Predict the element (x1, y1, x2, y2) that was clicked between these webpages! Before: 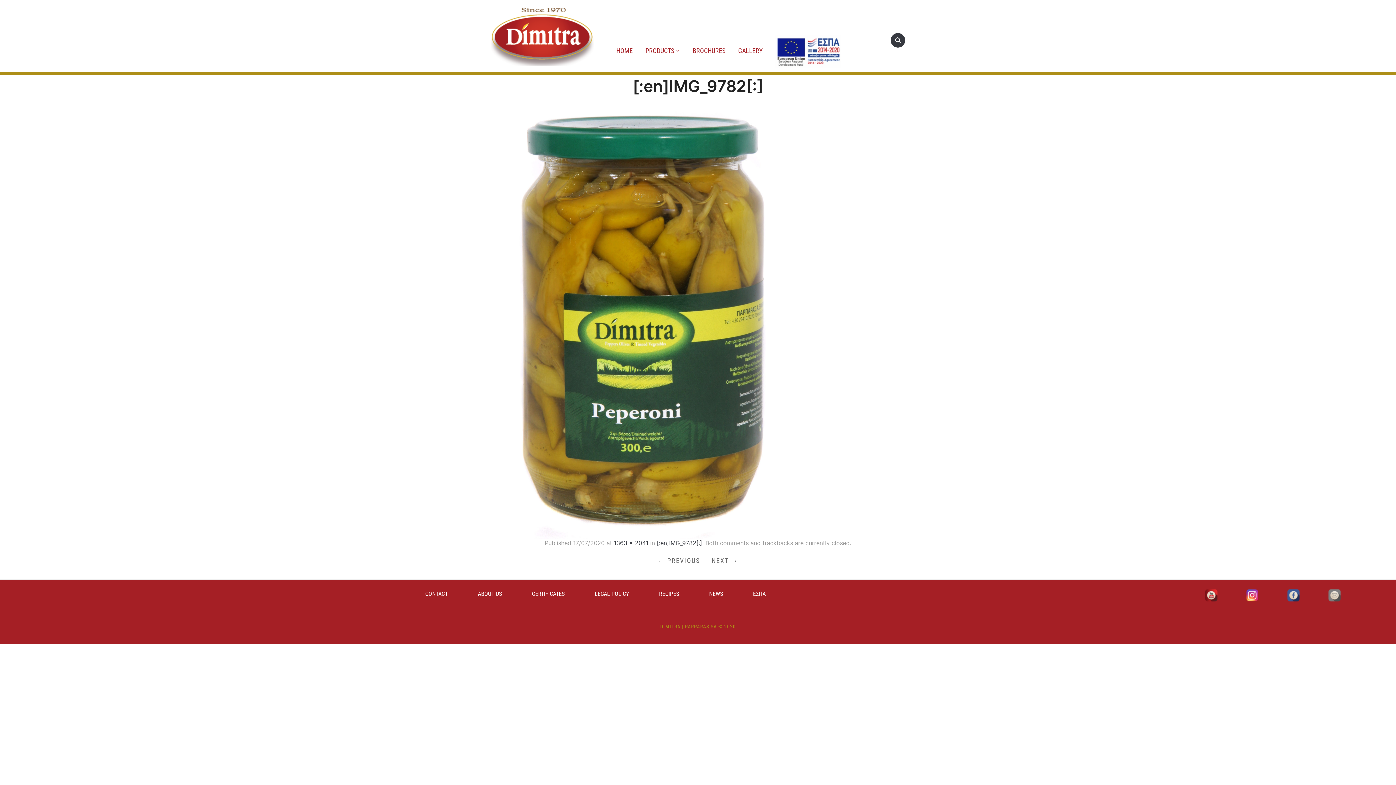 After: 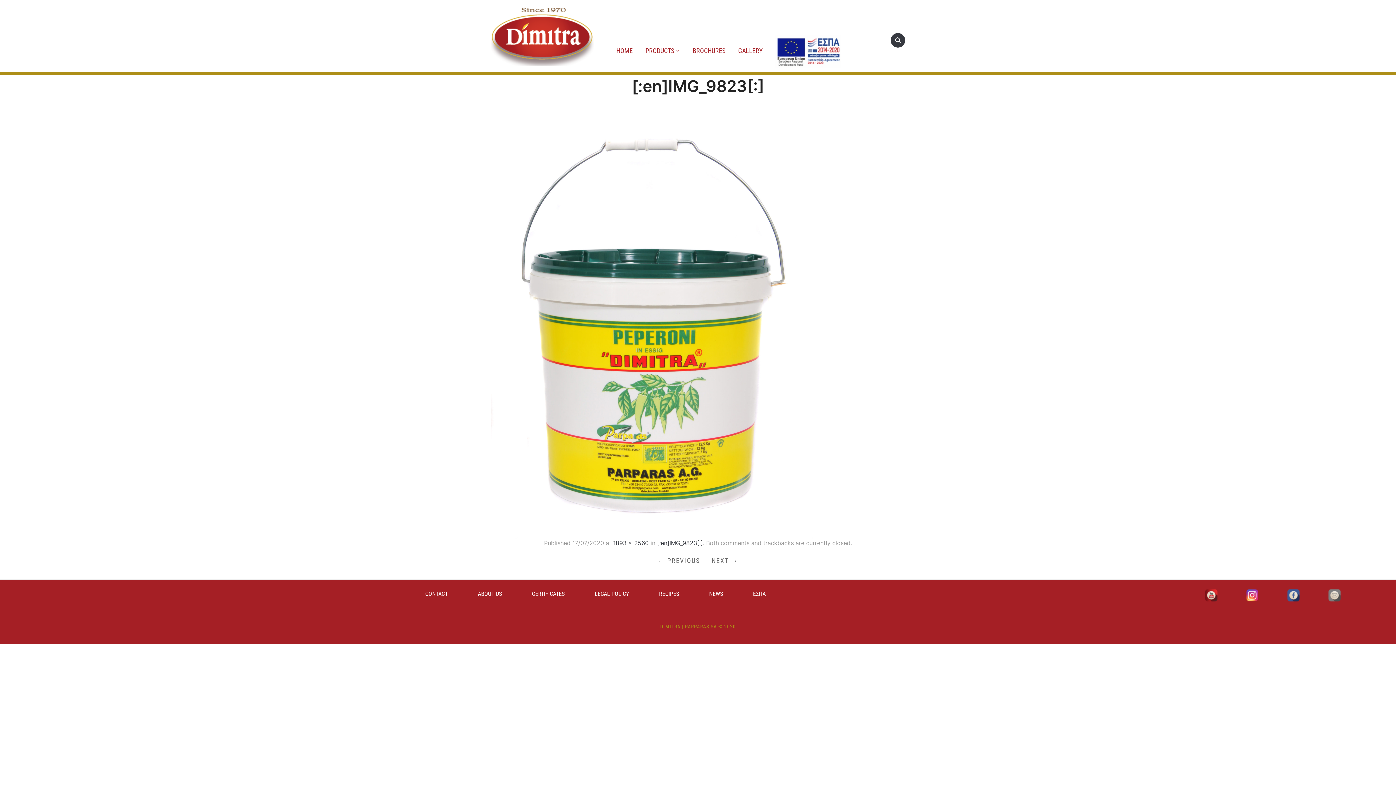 Action: bbox: (490, 316, 782, 323)